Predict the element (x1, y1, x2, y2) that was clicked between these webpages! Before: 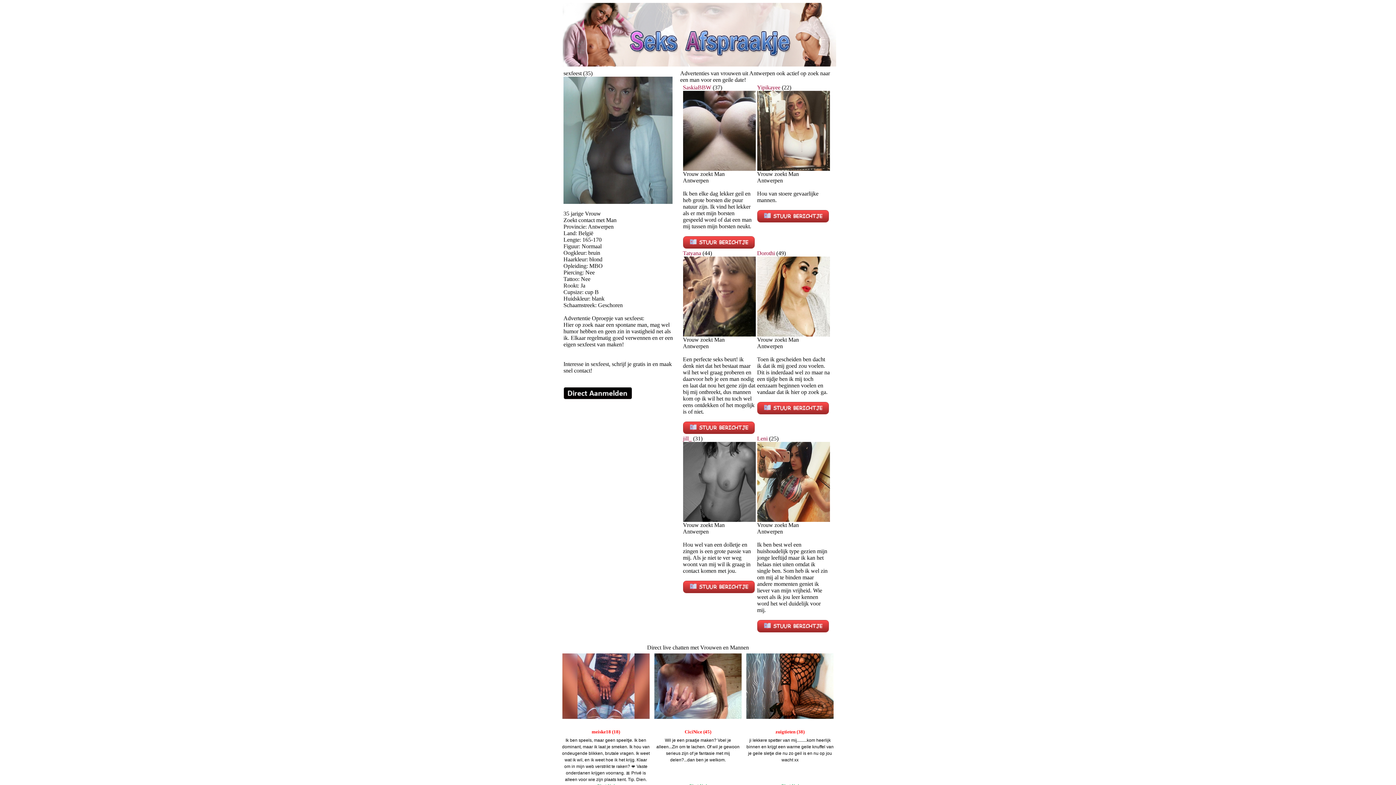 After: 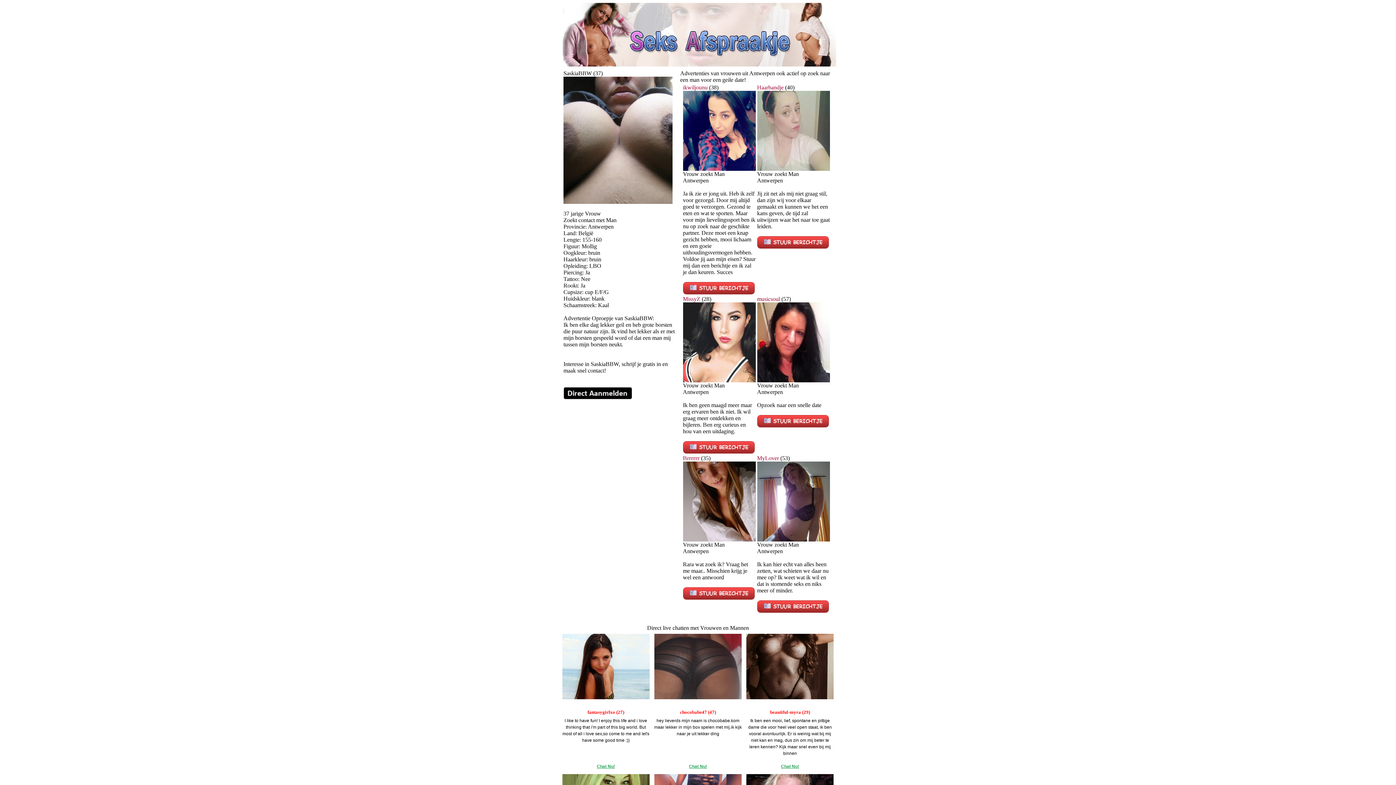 Action: label: SaskiaBBW bbox: (683, 84, 711, 90)